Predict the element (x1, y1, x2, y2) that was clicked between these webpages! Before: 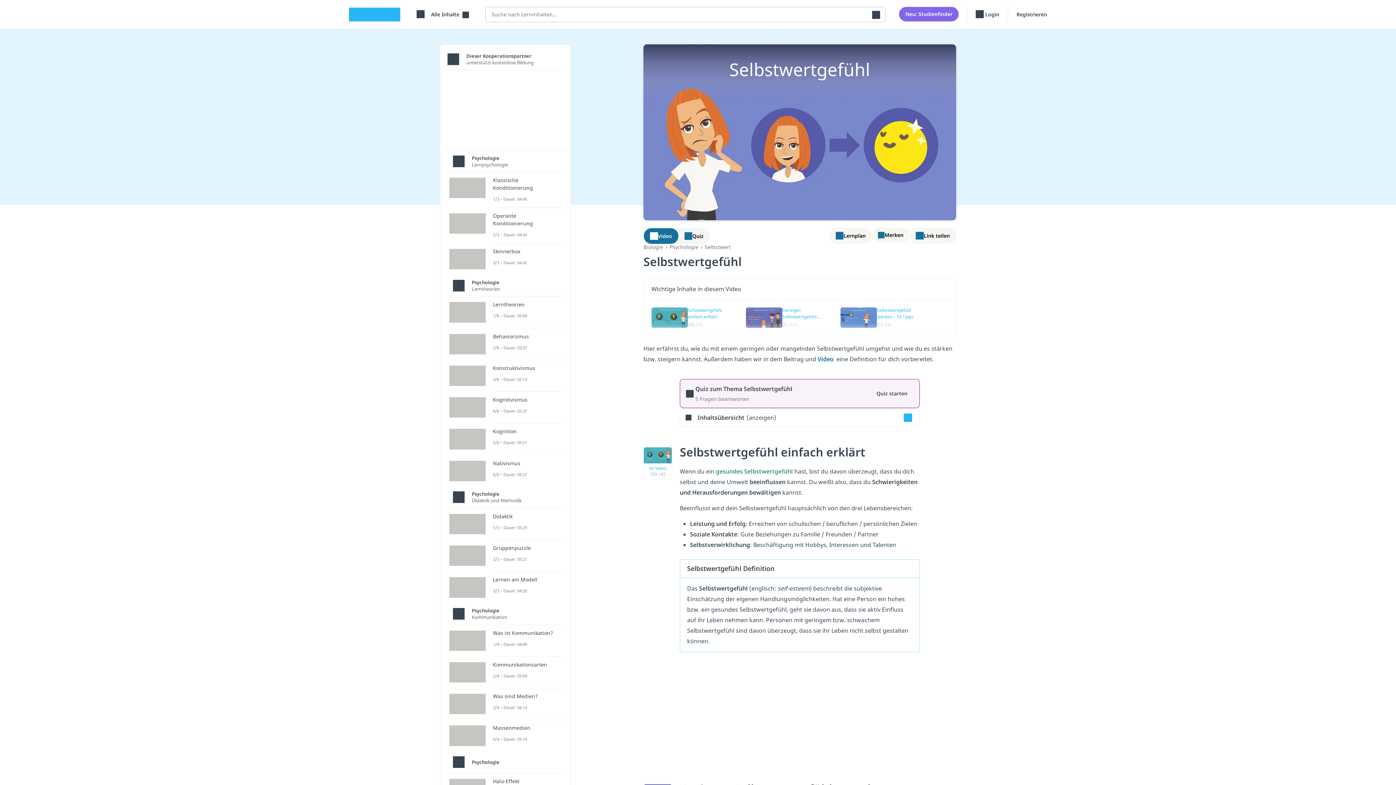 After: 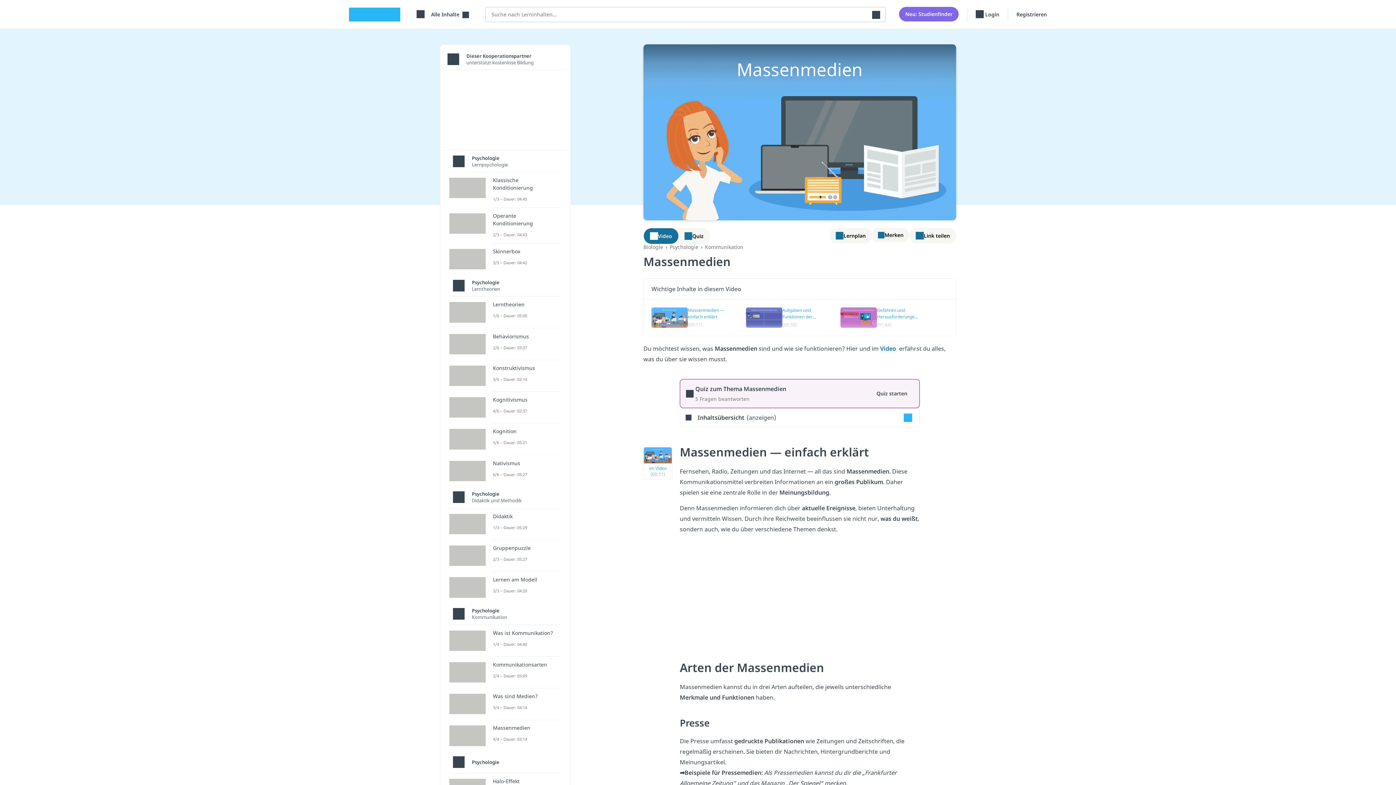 Action: bbox: (449, 725, 561, 746) label: Massenmedien
4/4 – Dauer: 03:14